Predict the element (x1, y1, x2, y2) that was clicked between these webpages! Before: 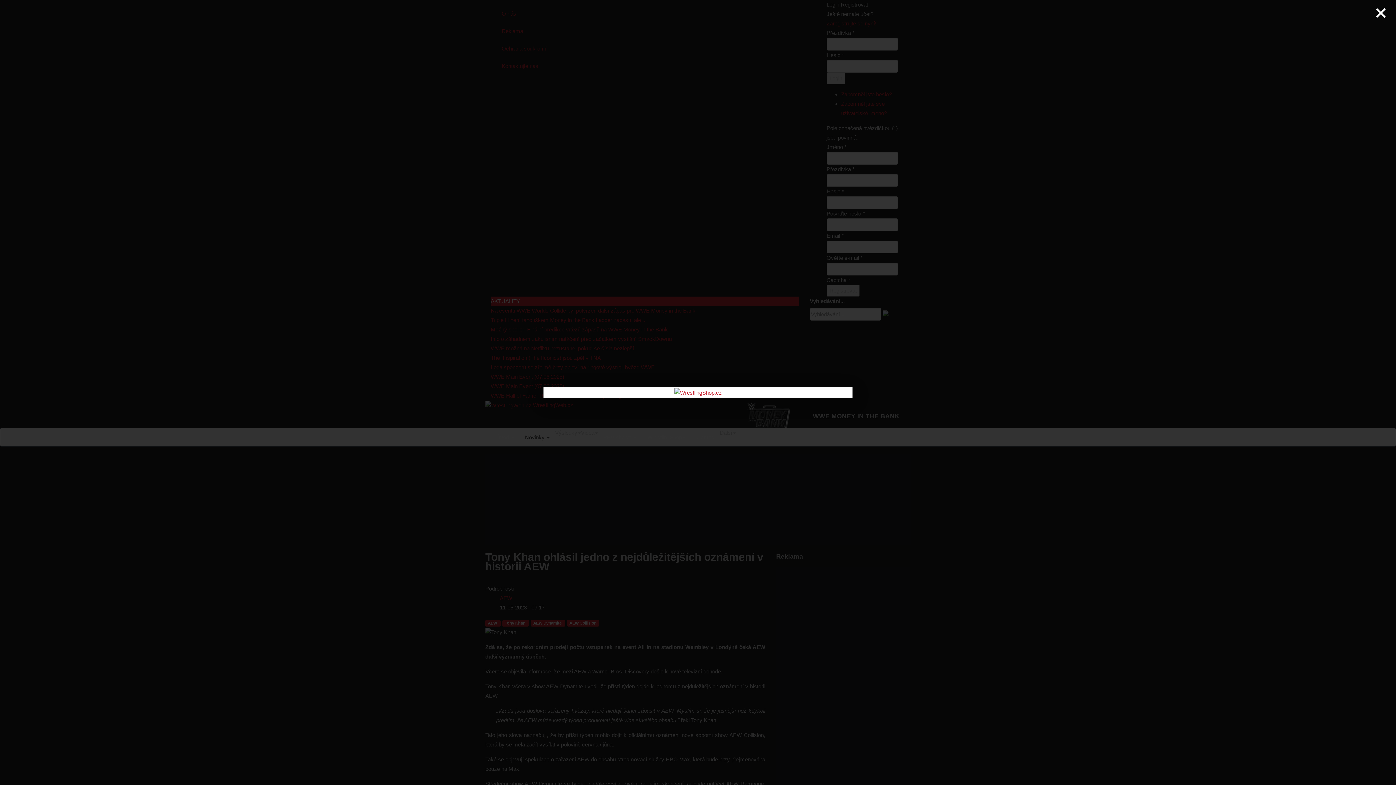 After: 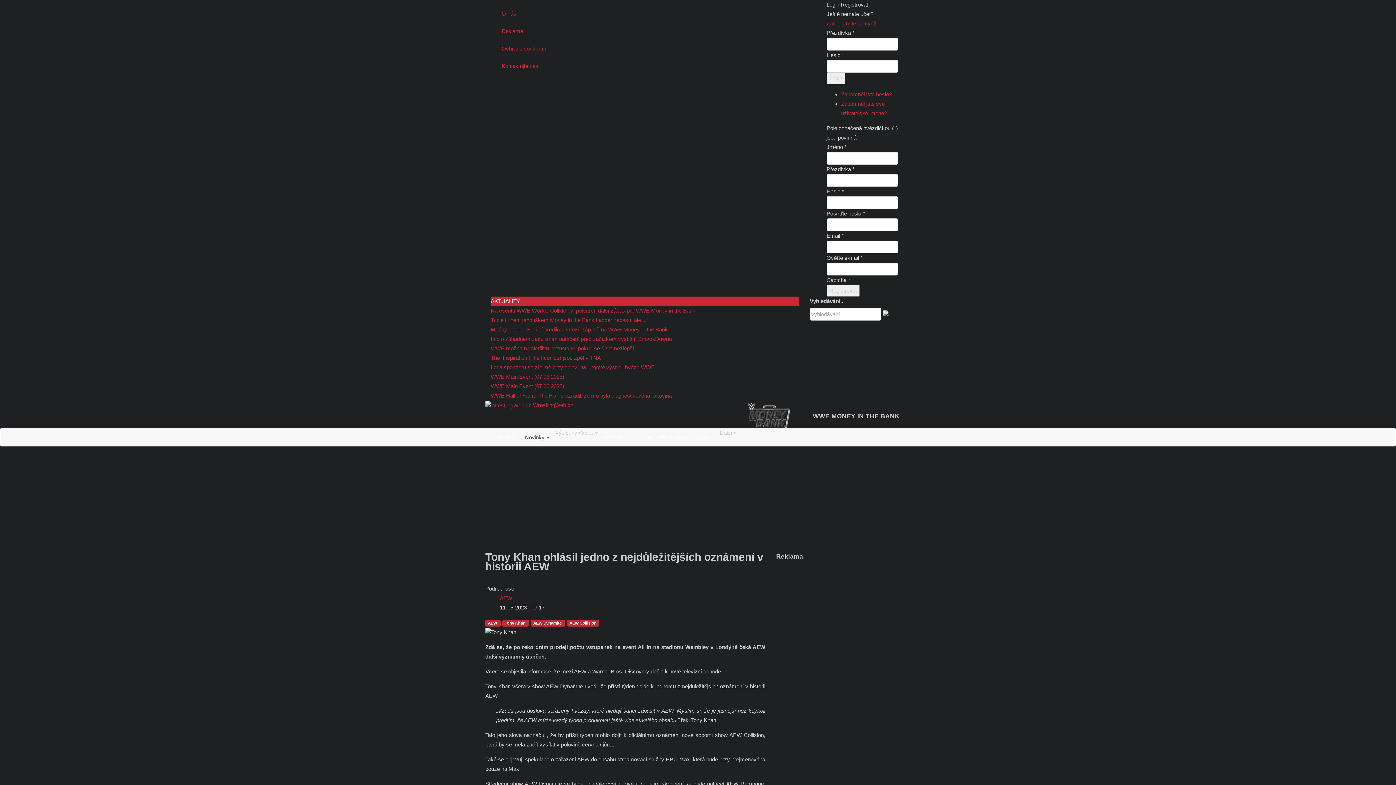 Action: bbox: (543, 387, 852, 397)